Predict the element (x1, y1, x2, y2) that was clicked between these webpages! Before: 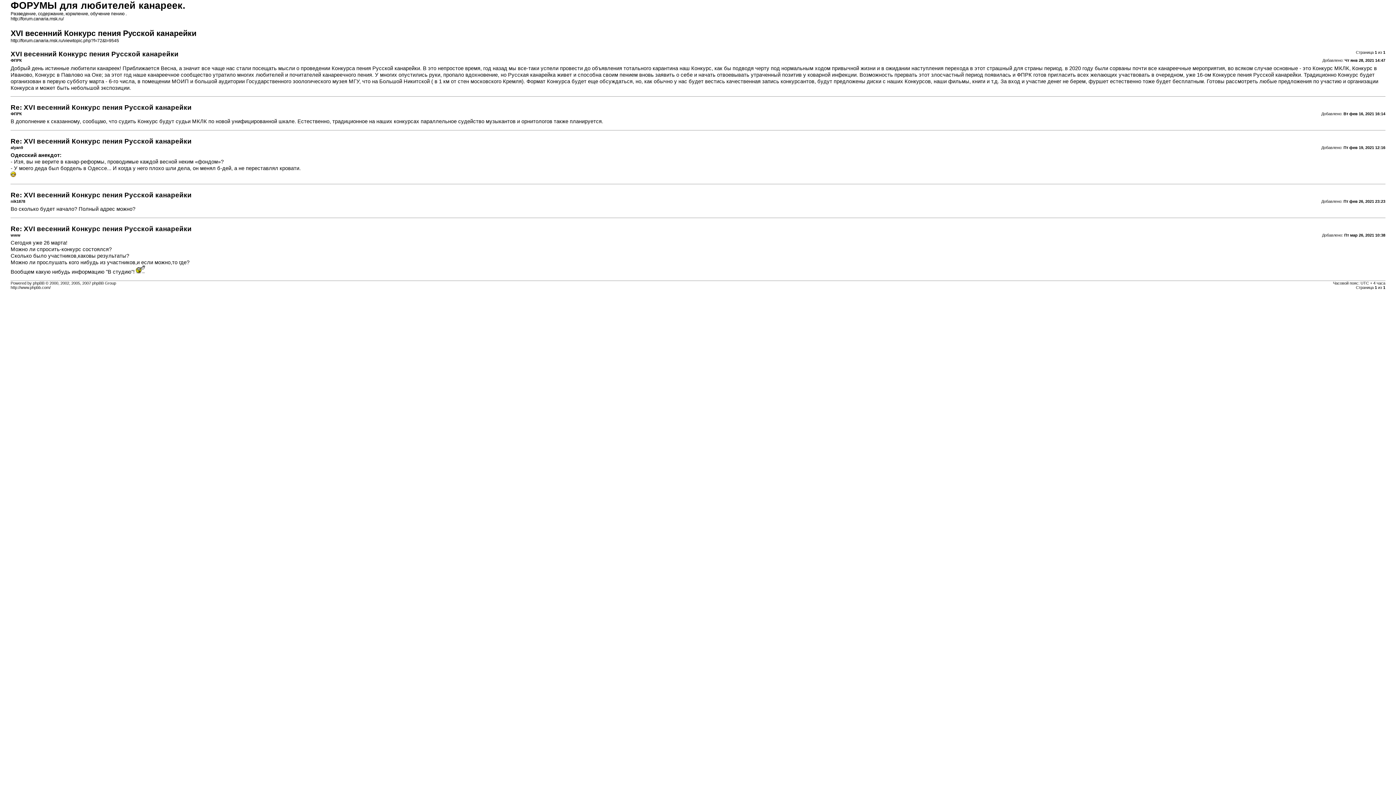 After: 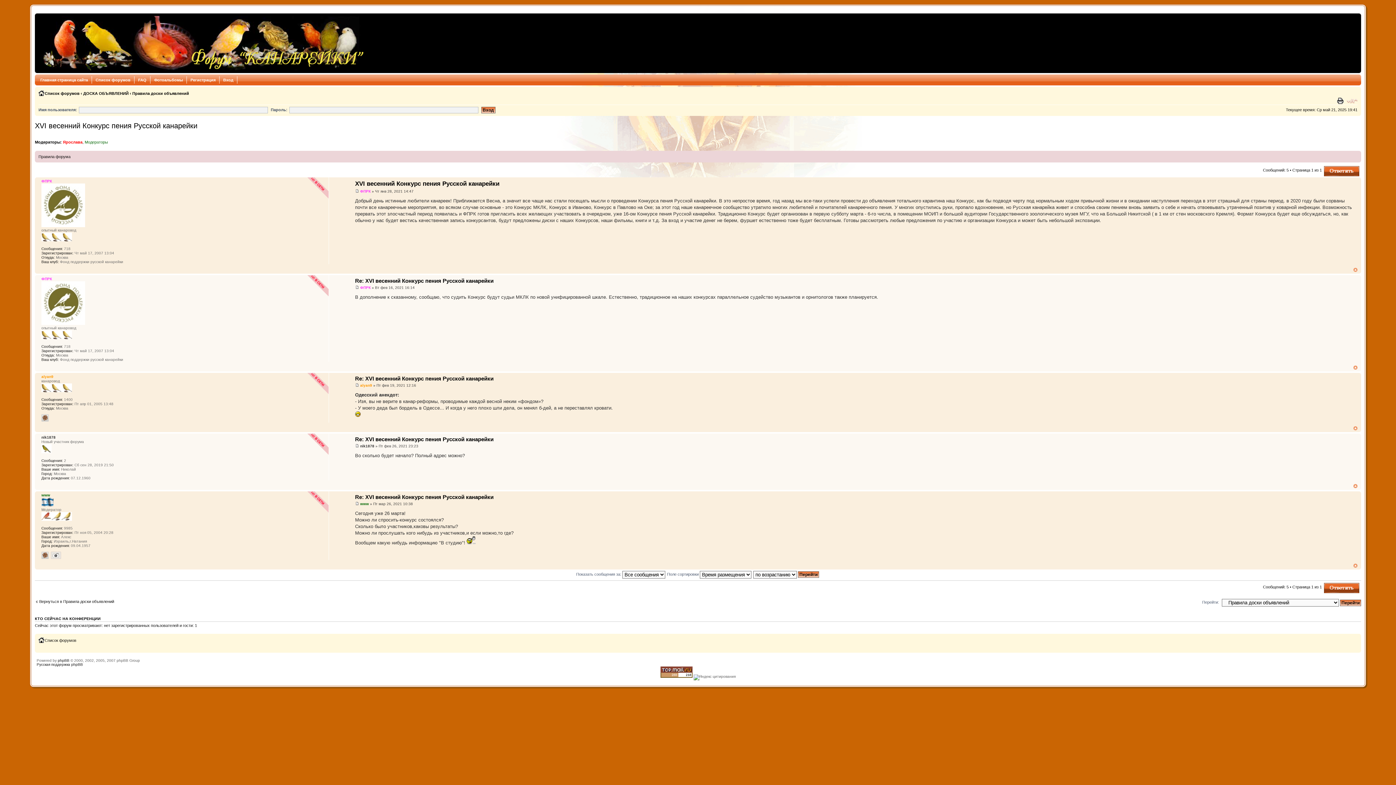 Action: label: http://forum.canaria.msk.ru/viewtopic.php?f=72&t=9545 bbox: (10, 38, 119, 43)